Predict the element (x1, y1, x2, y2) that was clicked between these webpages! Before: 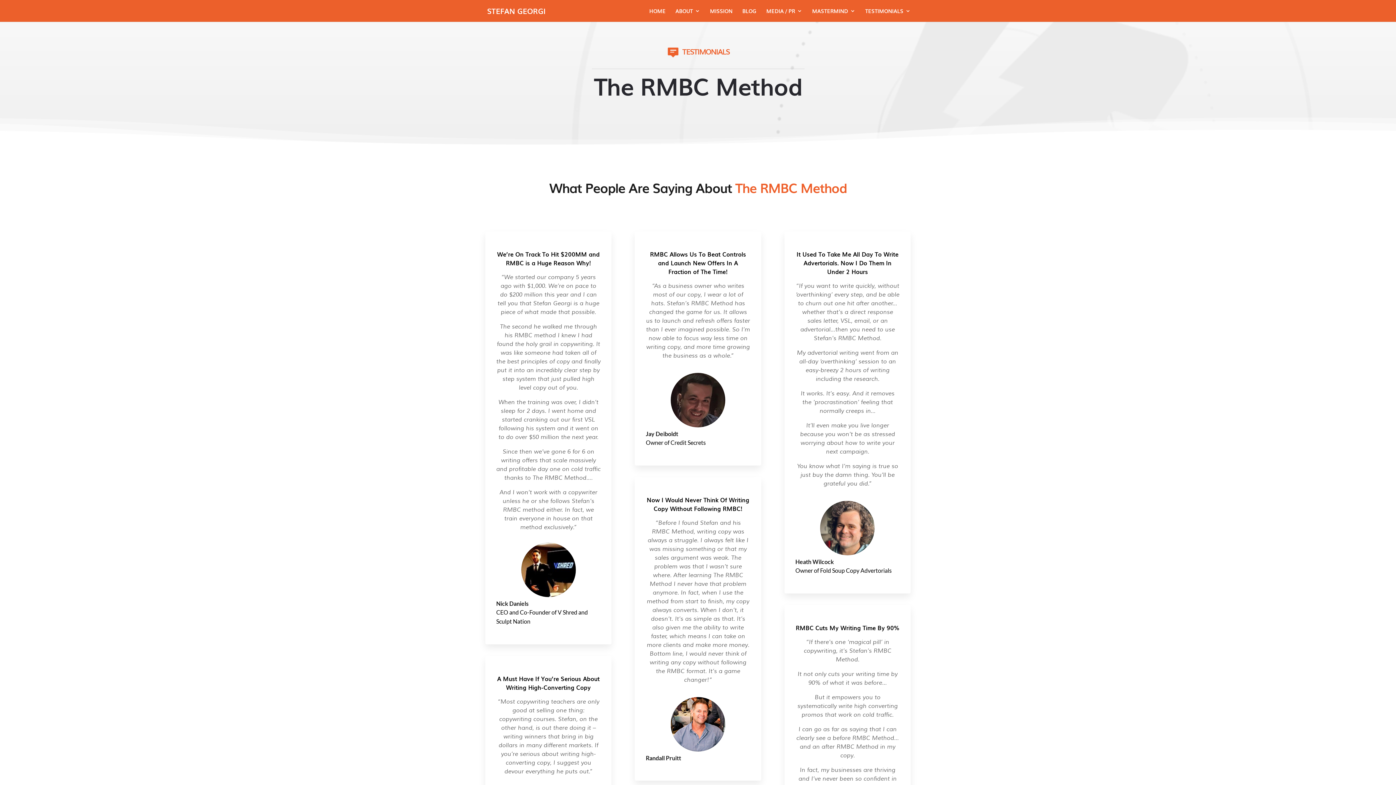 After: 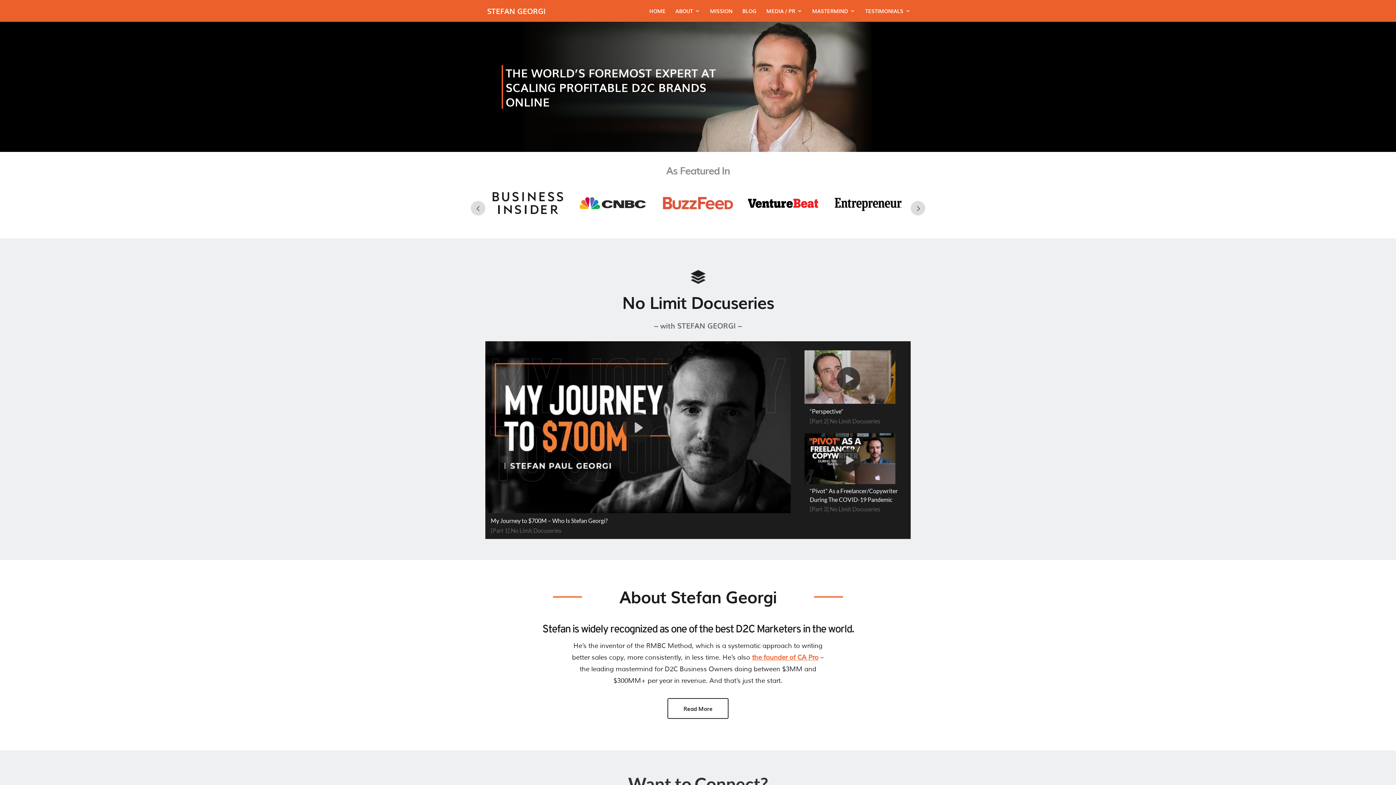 Action: label: STEFAN GEORGI bbox: (487, 5, 545, 14)